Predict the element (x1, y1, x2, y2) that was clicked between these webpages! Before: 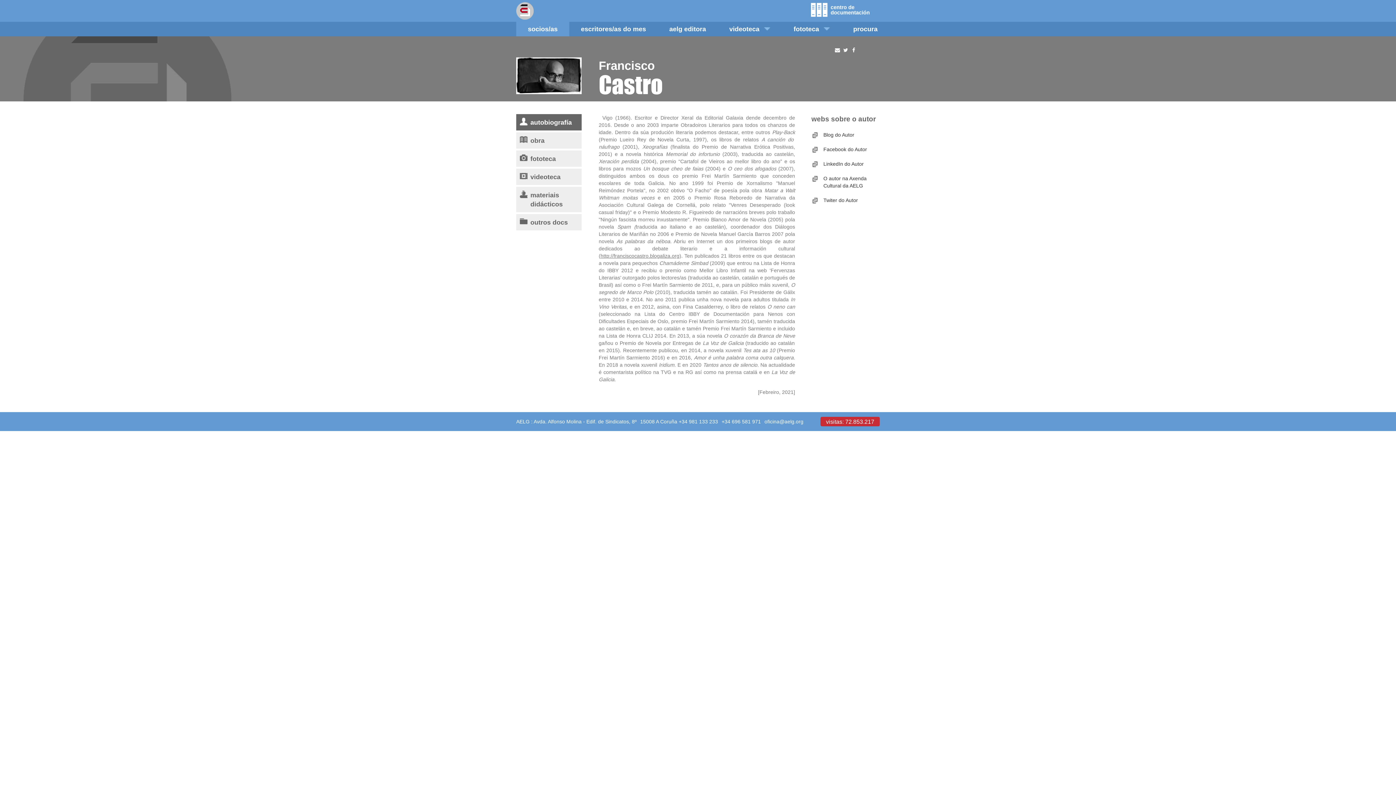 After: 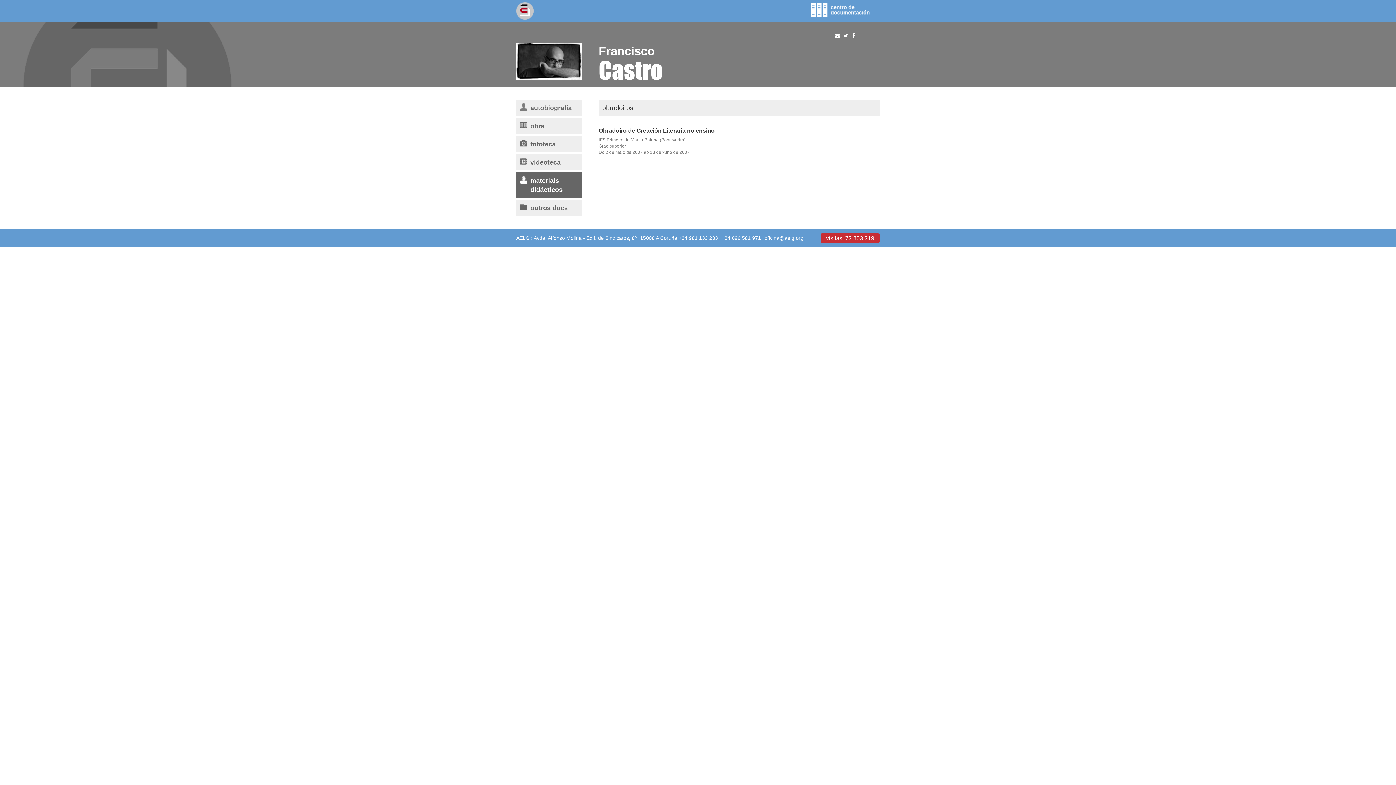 Action: bbox: (516, 186, 581, 212) label: materiais didácticos